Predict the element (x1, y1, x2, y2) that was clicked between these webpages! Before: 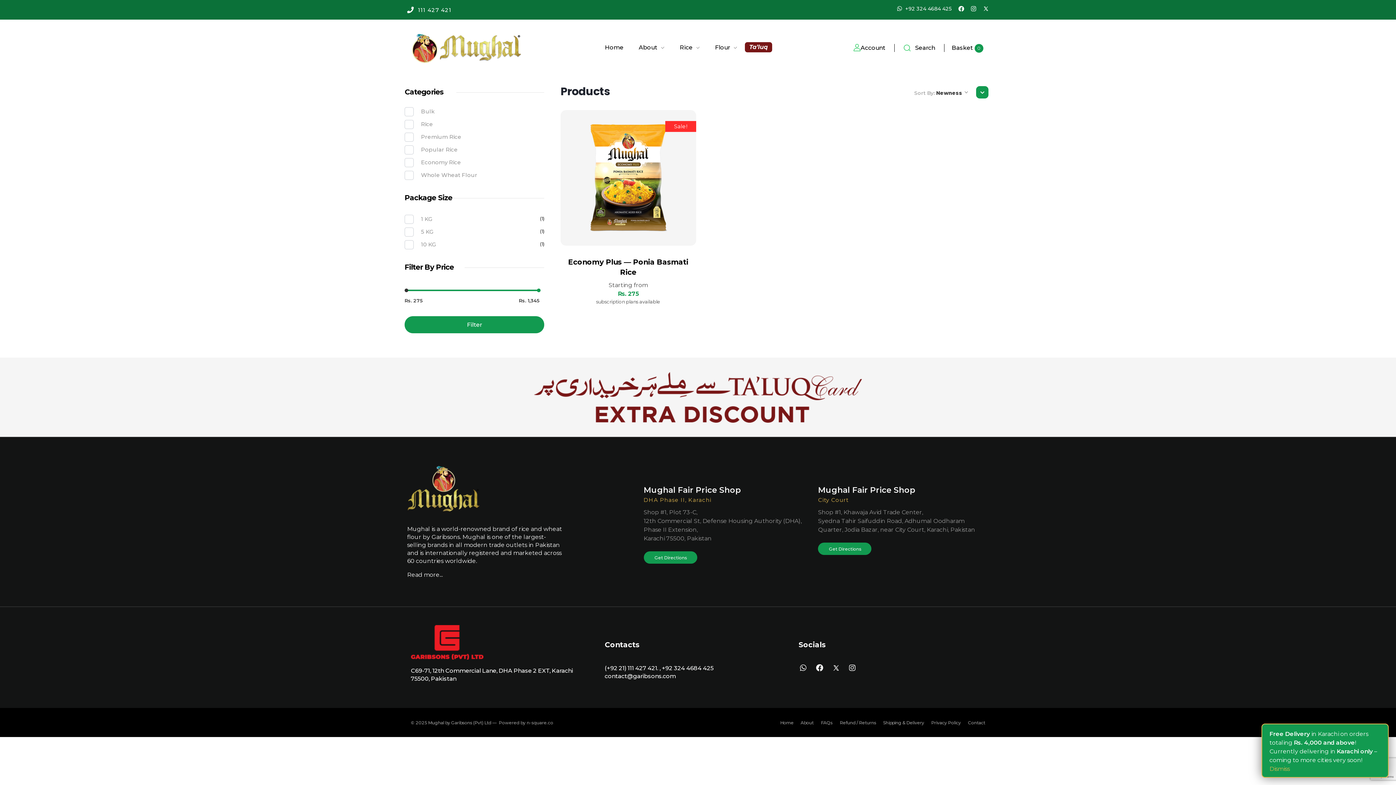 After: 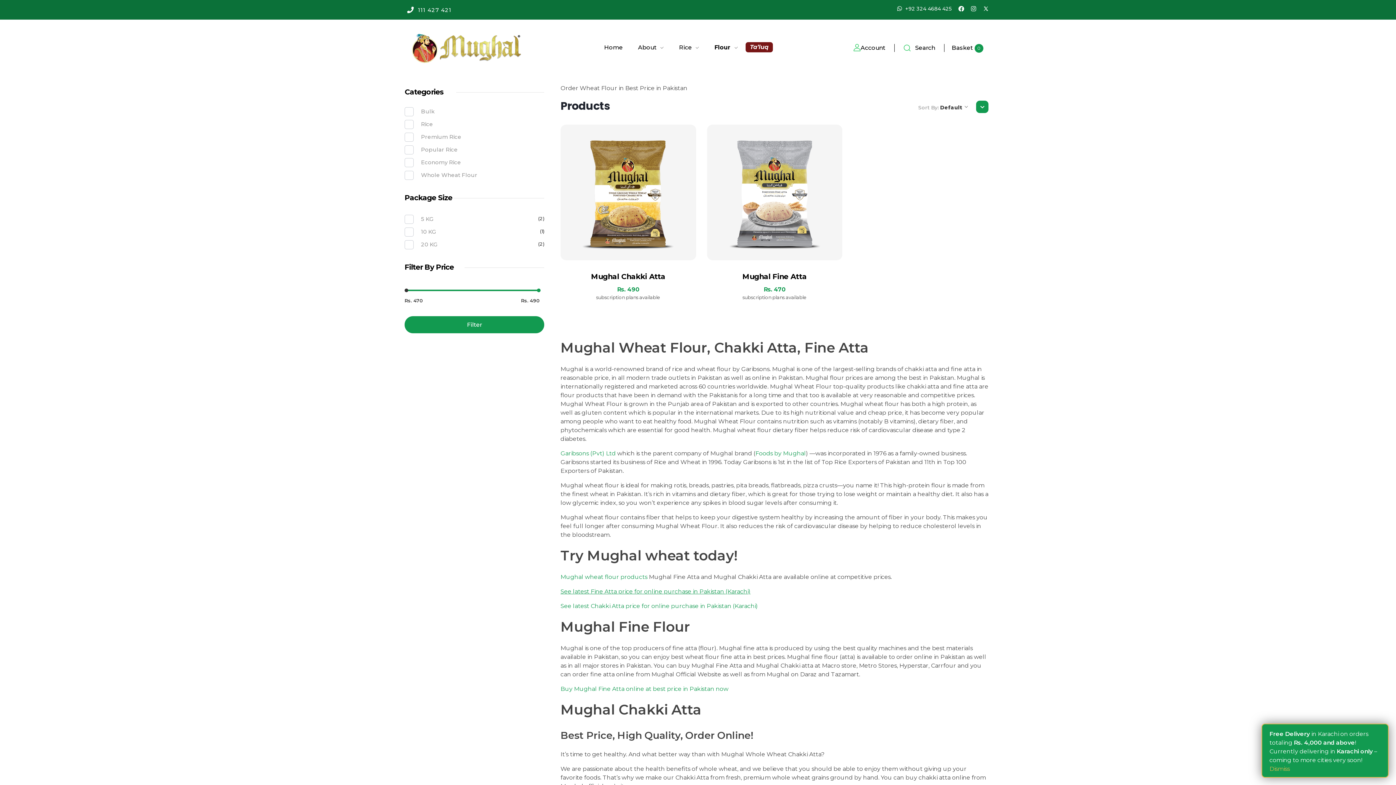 Action: label: Whole Wheat Flour bbox: (421, 171, 477, 179)